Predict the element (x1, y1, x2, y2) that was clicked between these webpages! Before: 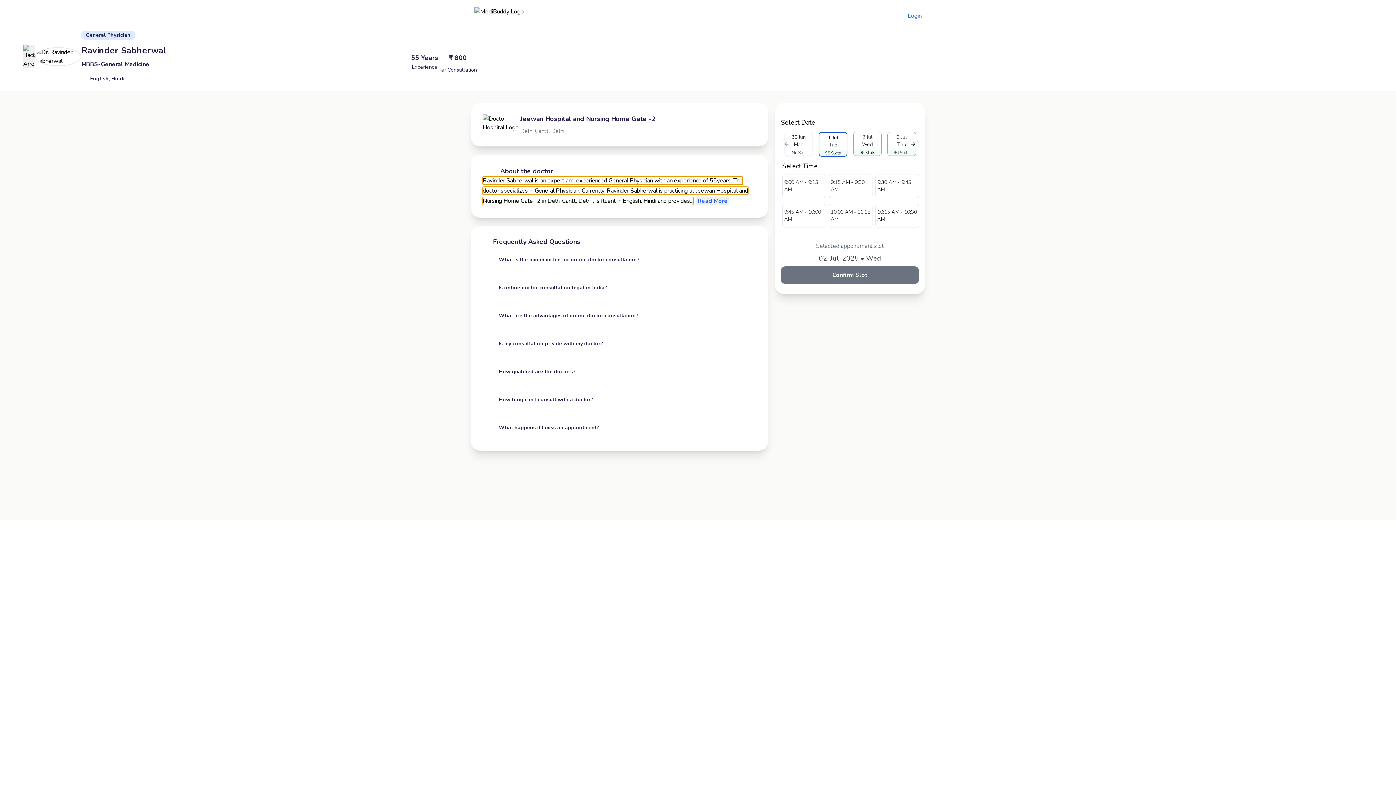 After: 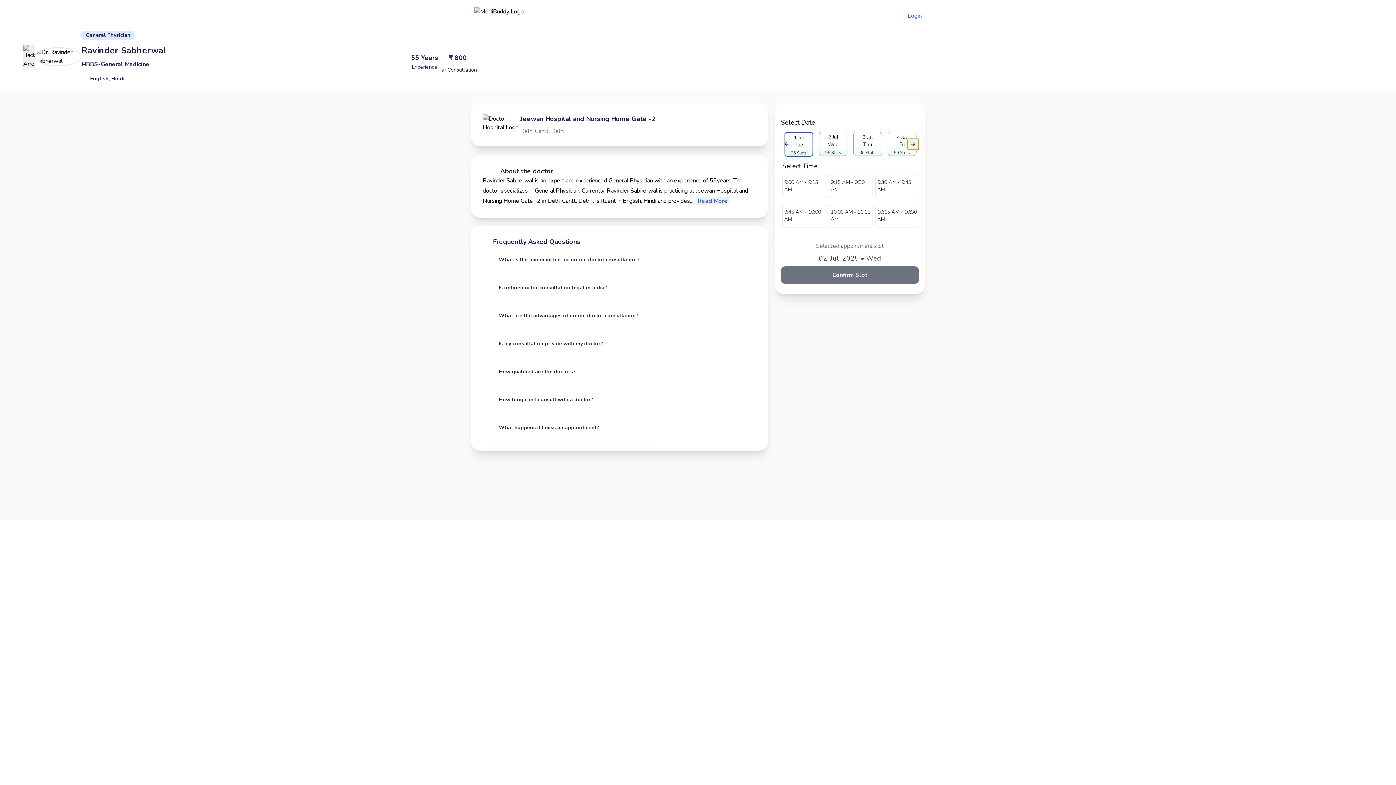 Action: bbox: (907, 138, 919, 150) label: Next slide